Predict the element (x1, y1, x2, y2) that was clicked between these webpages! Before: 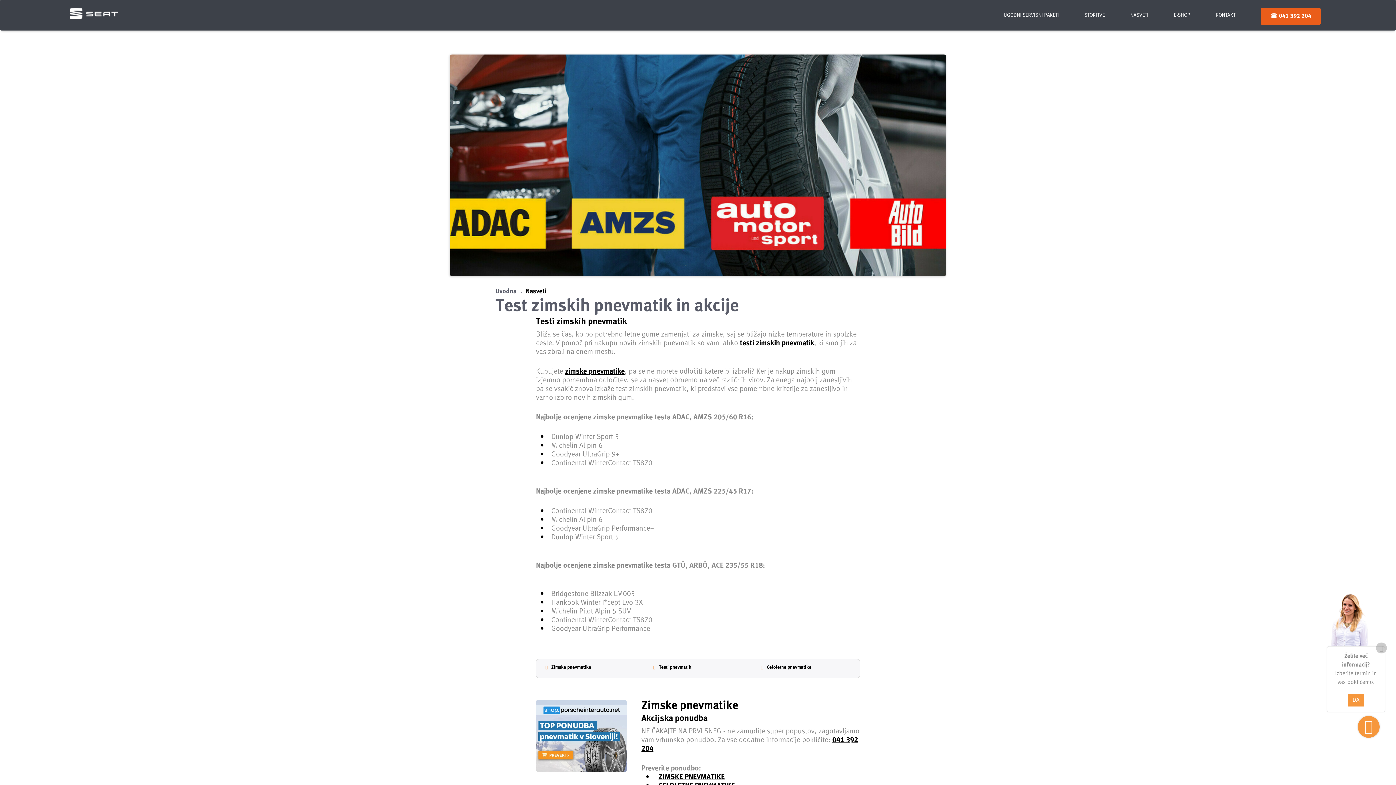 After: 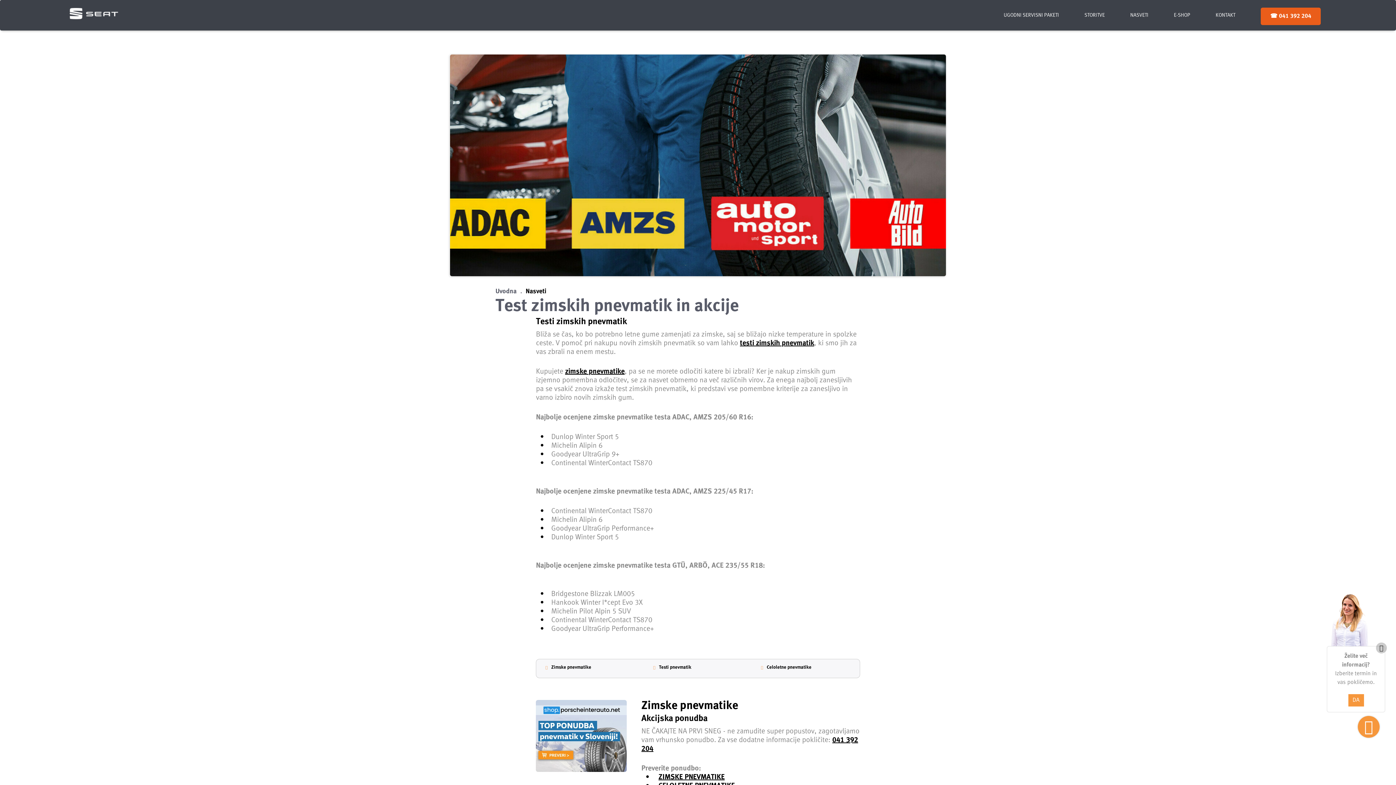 Action: bbox: (1255, 7, 1326, 25) label: ☎ 041 392 204